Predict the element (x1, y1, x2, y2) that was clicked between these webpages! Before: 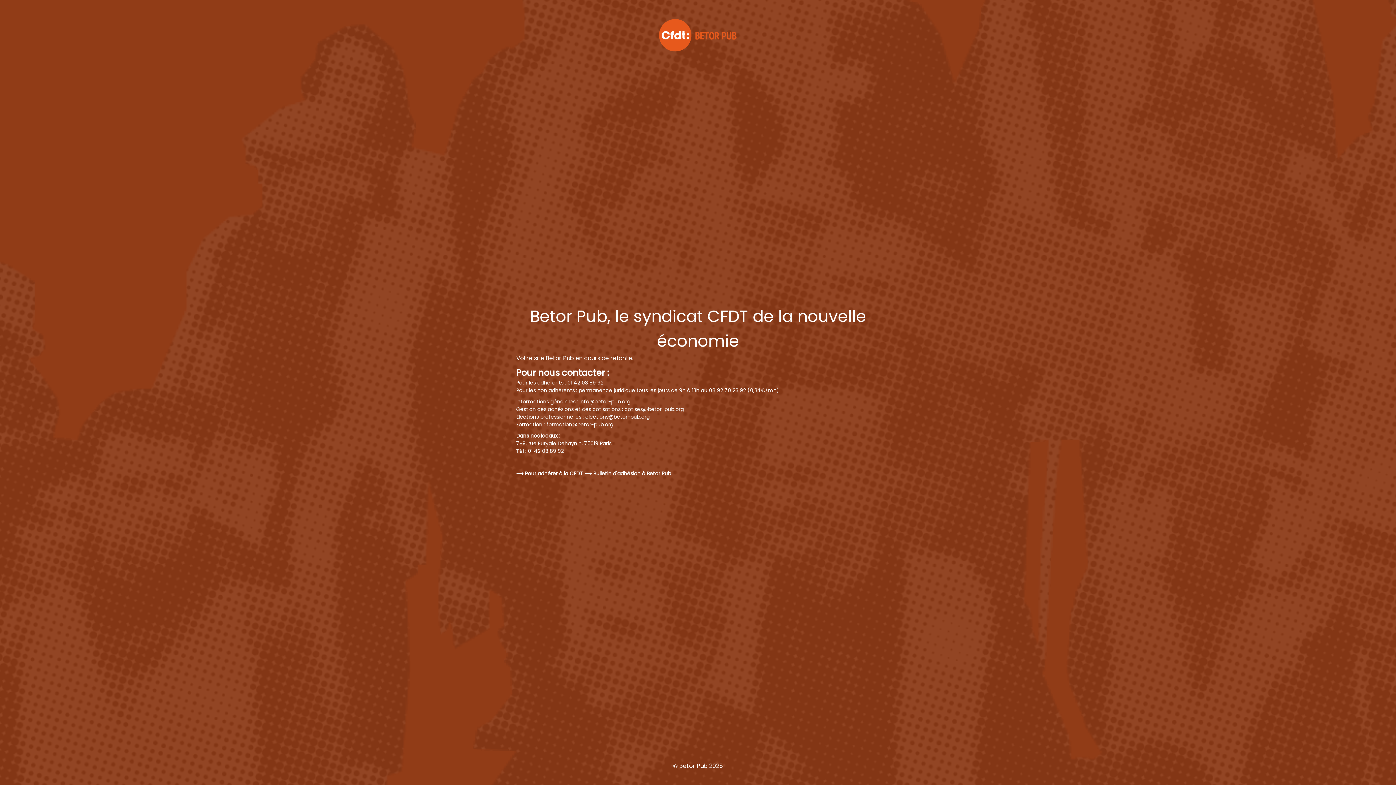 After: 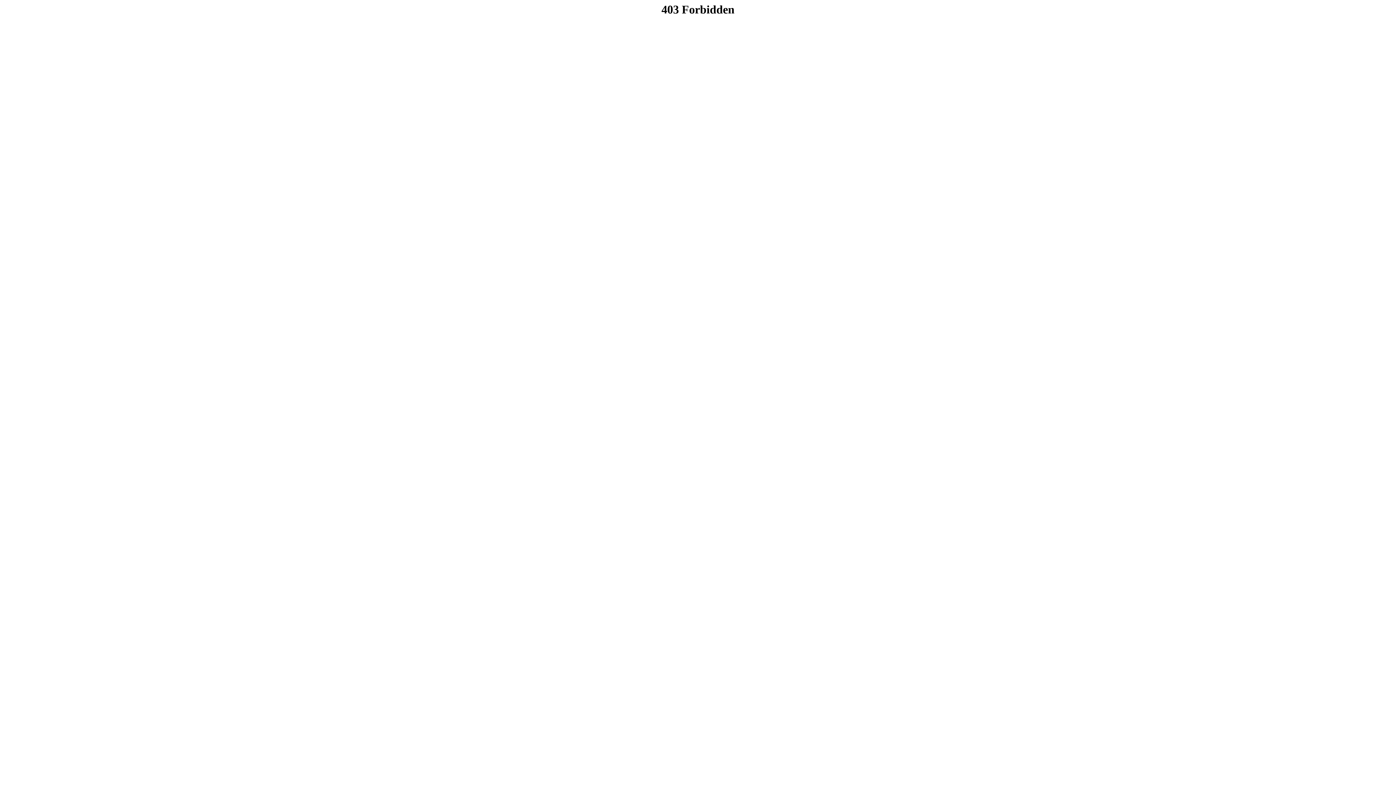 Action: bbox: (516, 470, 583, 477) label: ⟶ Pour adhérer à la CFDT